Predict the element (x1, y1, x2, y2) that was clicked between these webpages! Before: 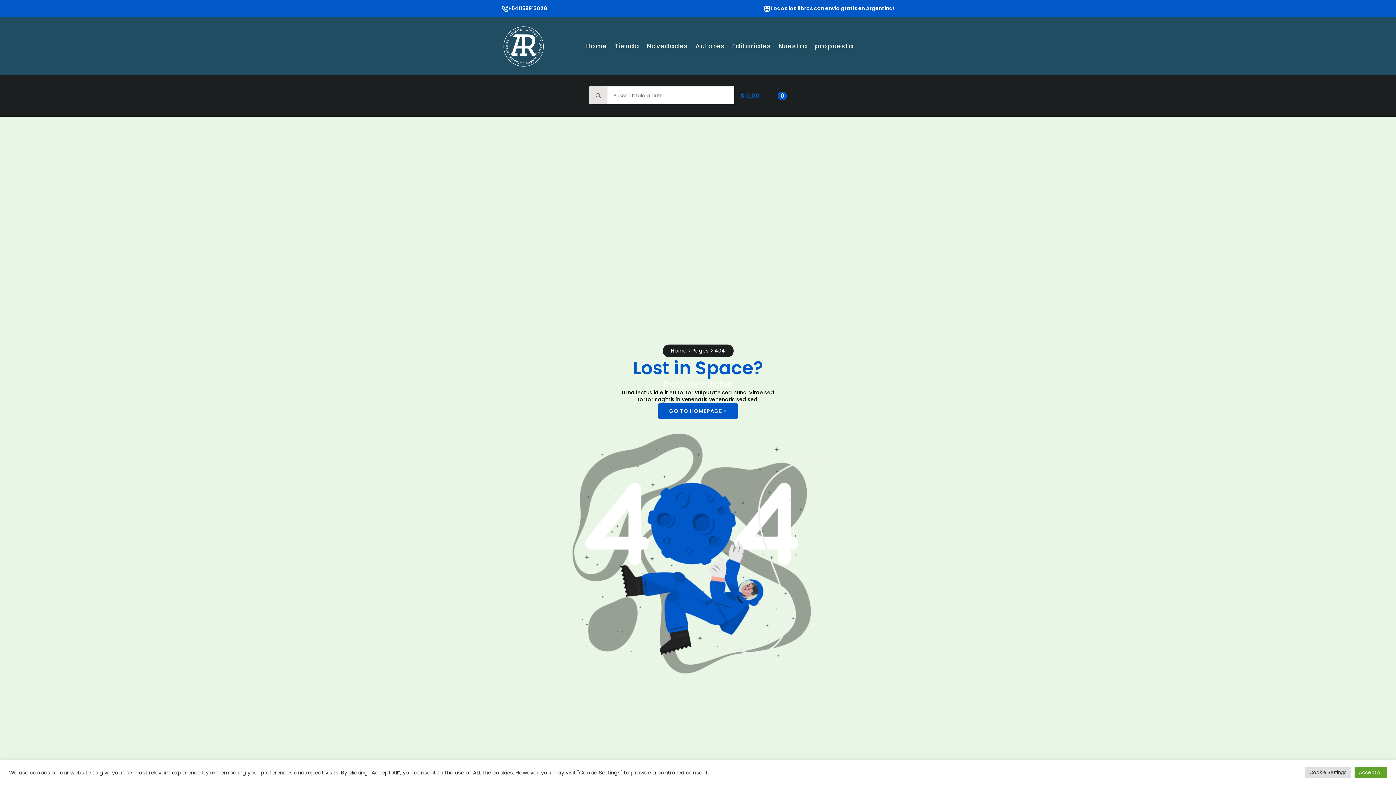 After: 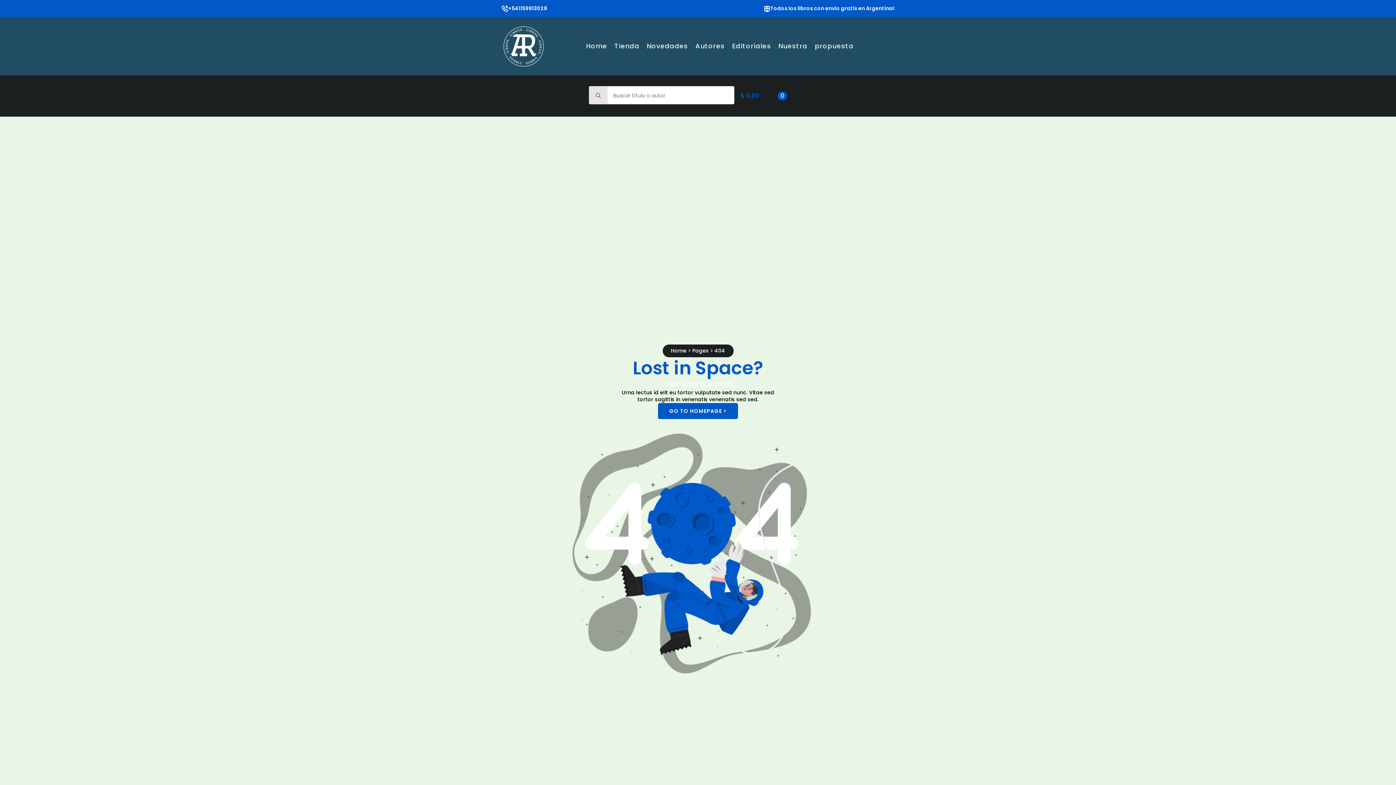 Action: bbox: (1354, 767, 1387, 778) label: Accept All